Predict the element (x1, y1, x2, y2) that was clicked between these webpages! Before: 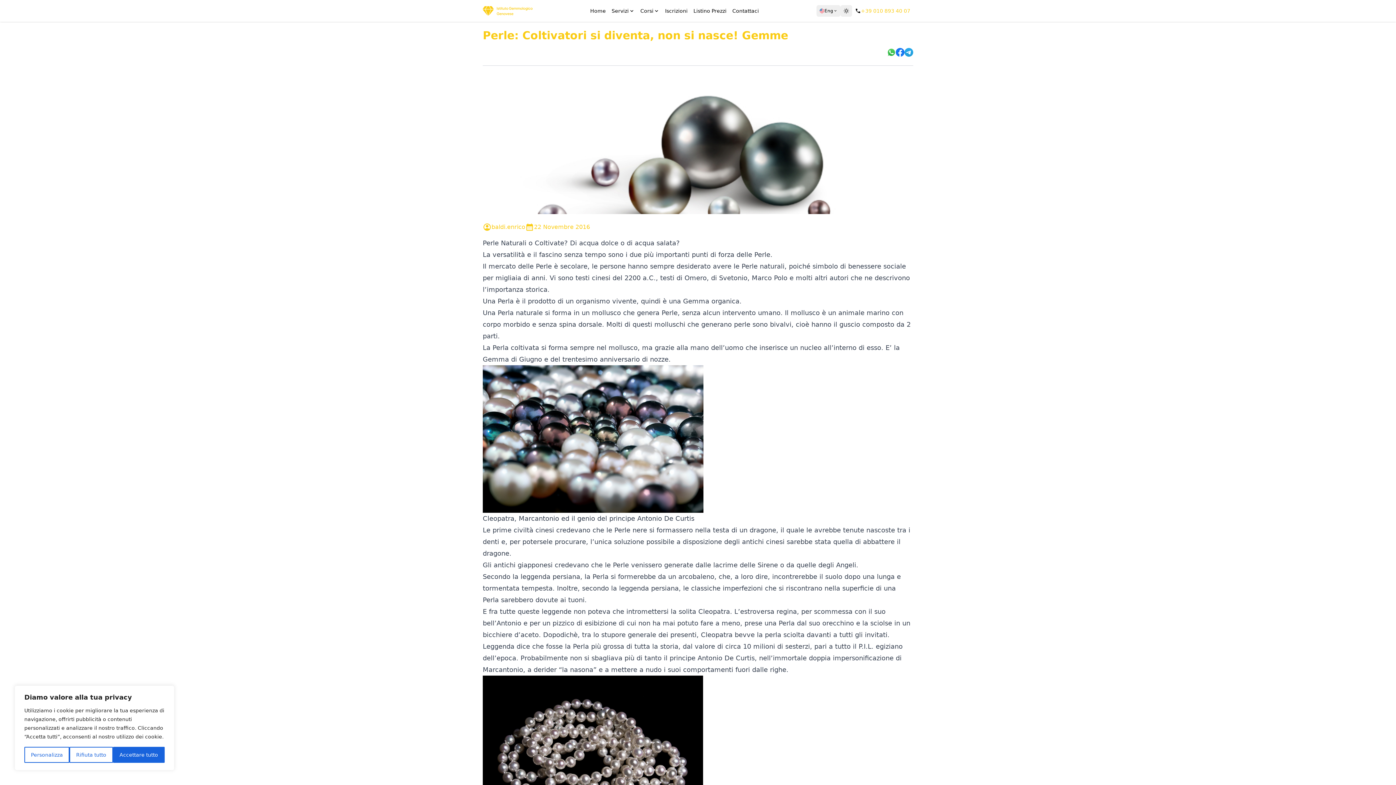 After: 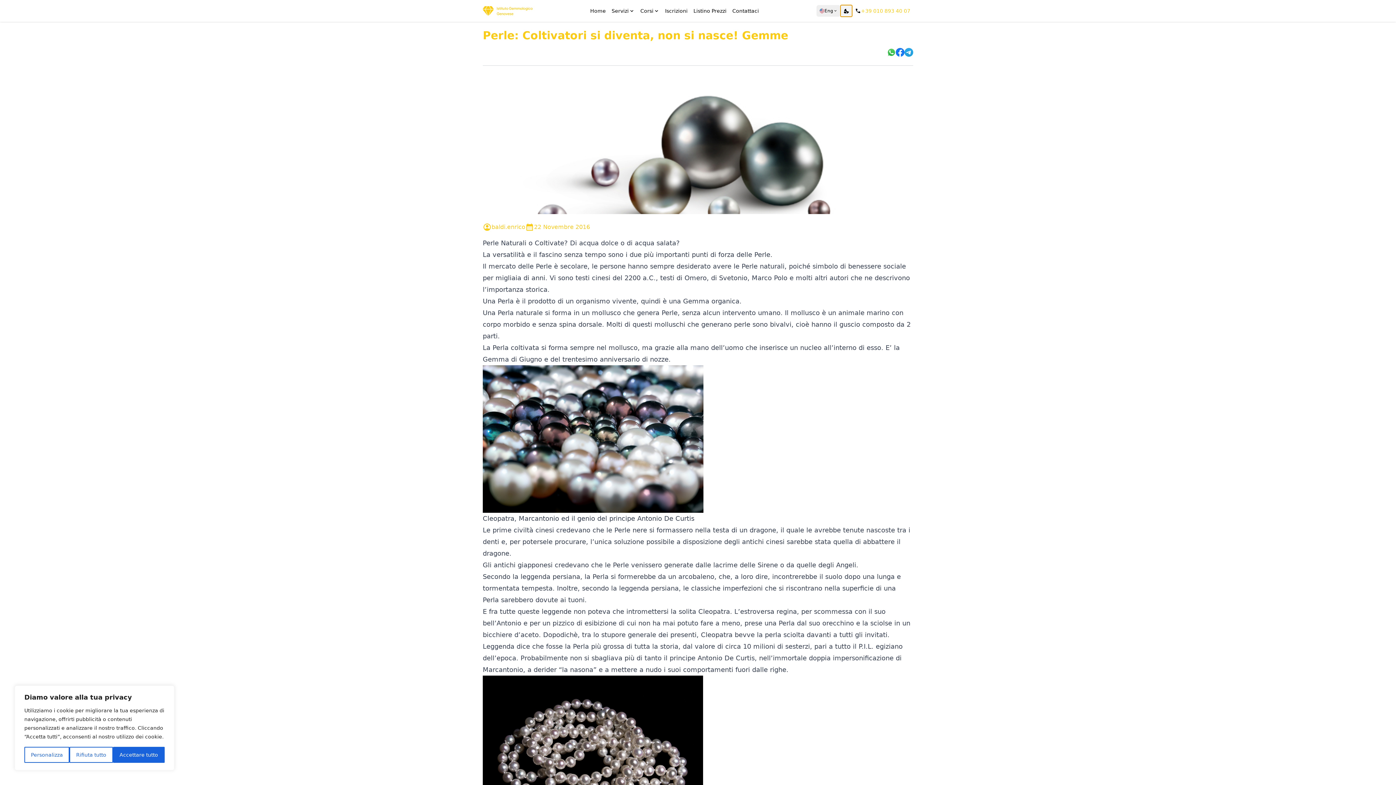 Action: bbox: (840, 5, 852, 16)